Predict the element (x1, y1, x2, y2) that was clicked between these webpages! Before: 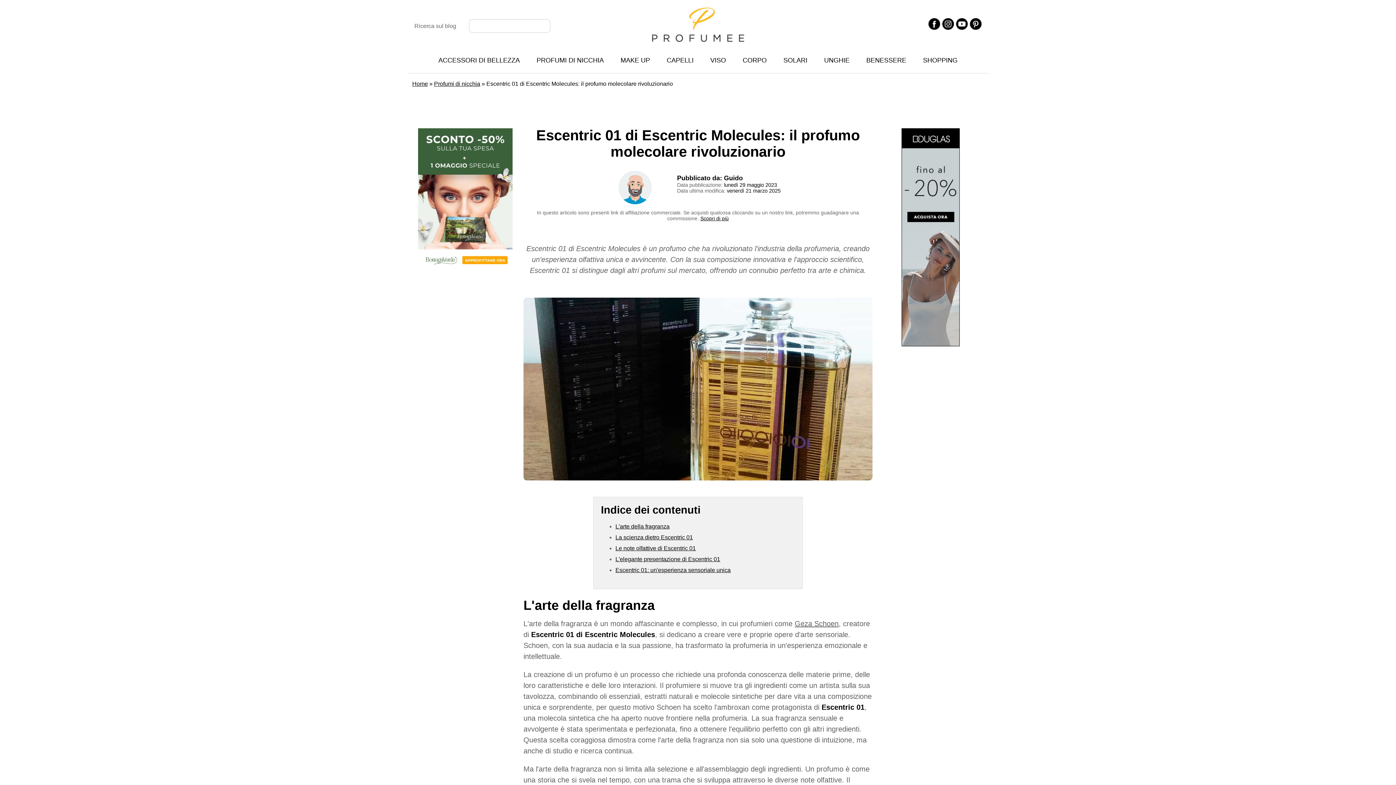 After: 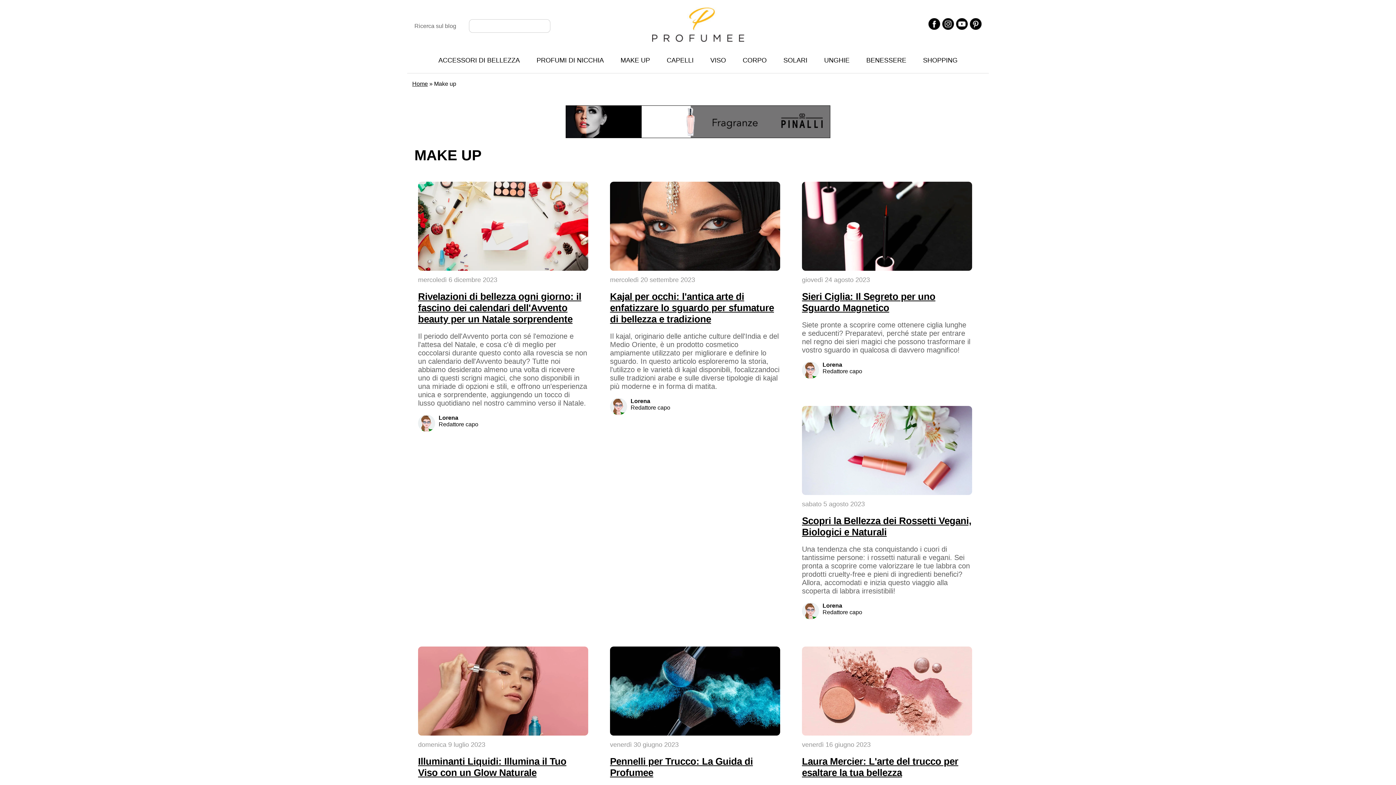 Action: label: MAKE UP bbox: (613, 51, 657, 71)